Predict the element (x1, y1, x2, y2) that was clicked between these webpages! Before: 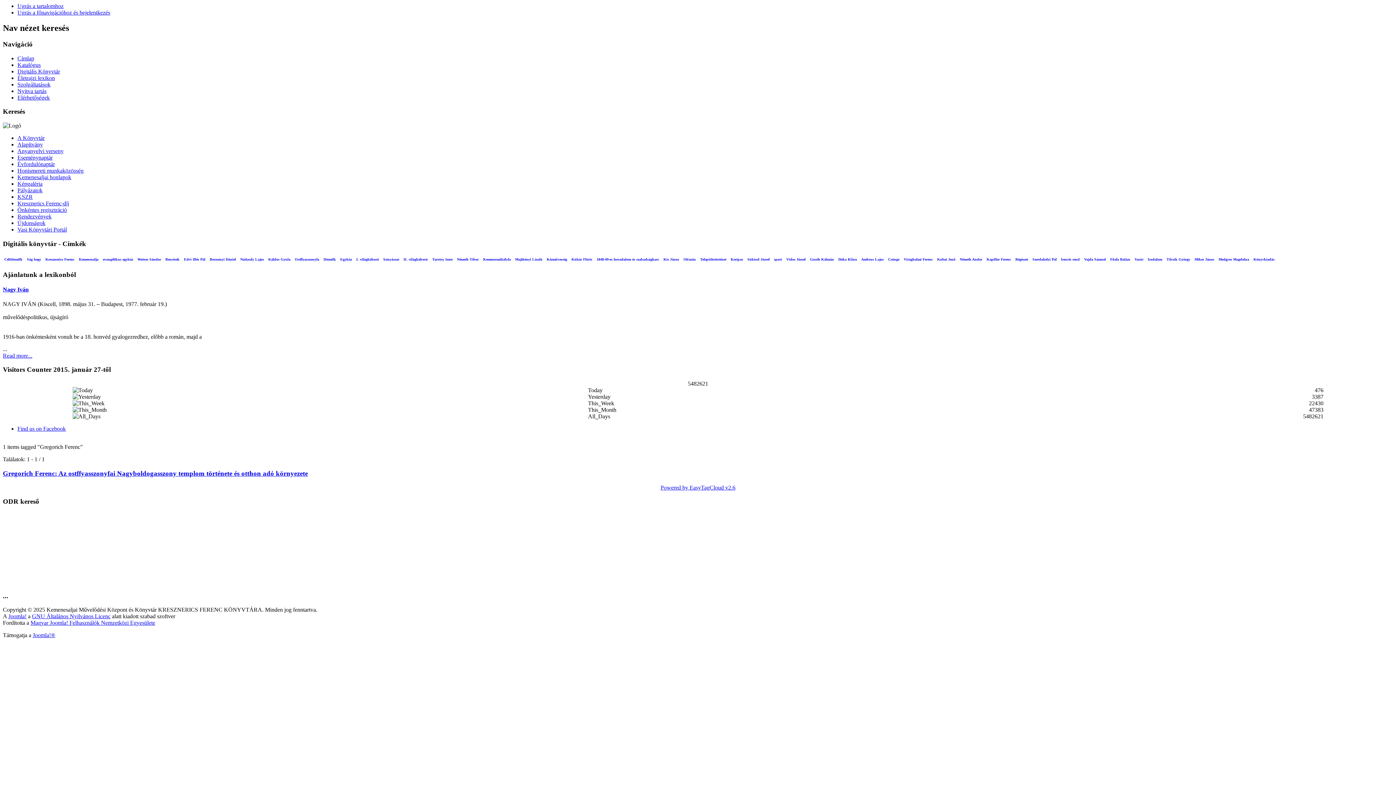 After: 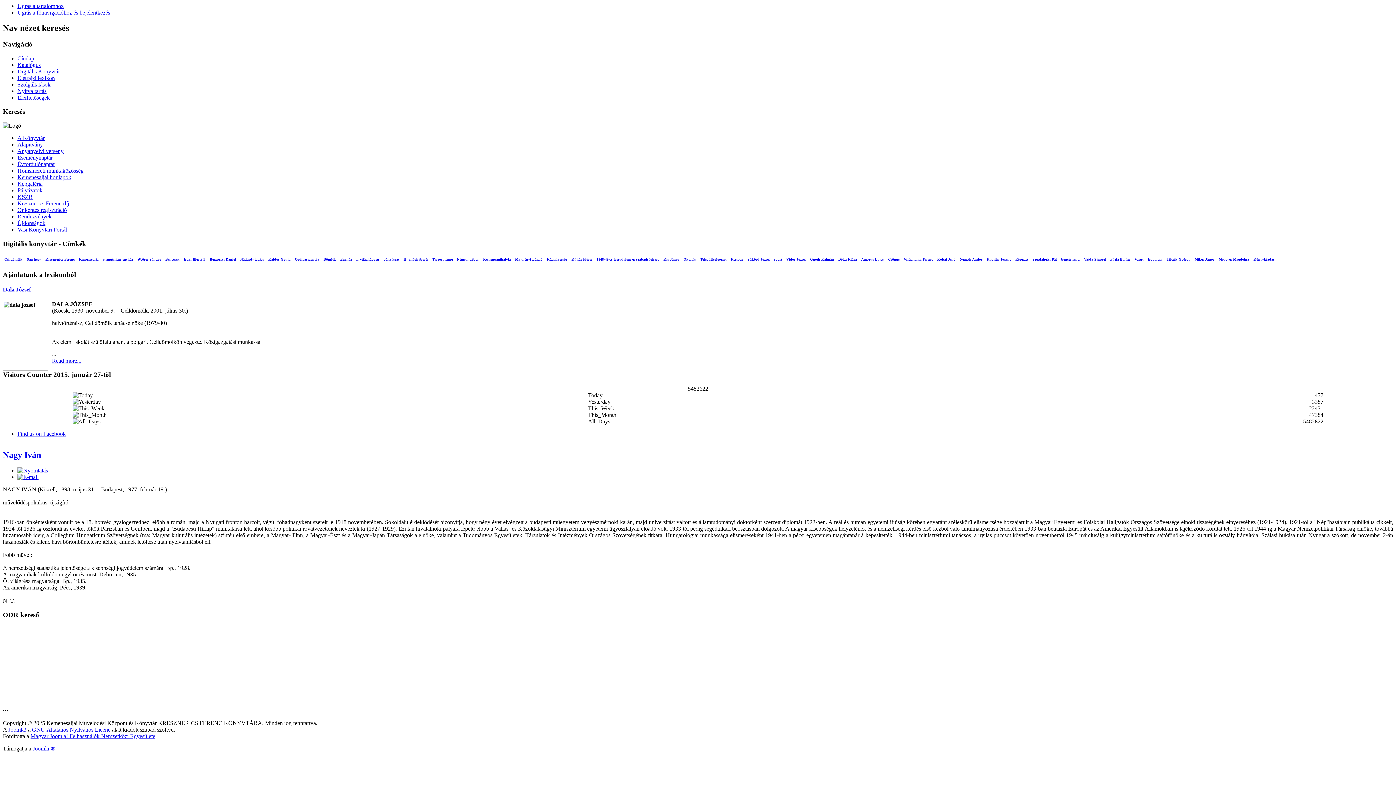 Action: bbox: (2, 286, 28, 292) label: Nagy Iván